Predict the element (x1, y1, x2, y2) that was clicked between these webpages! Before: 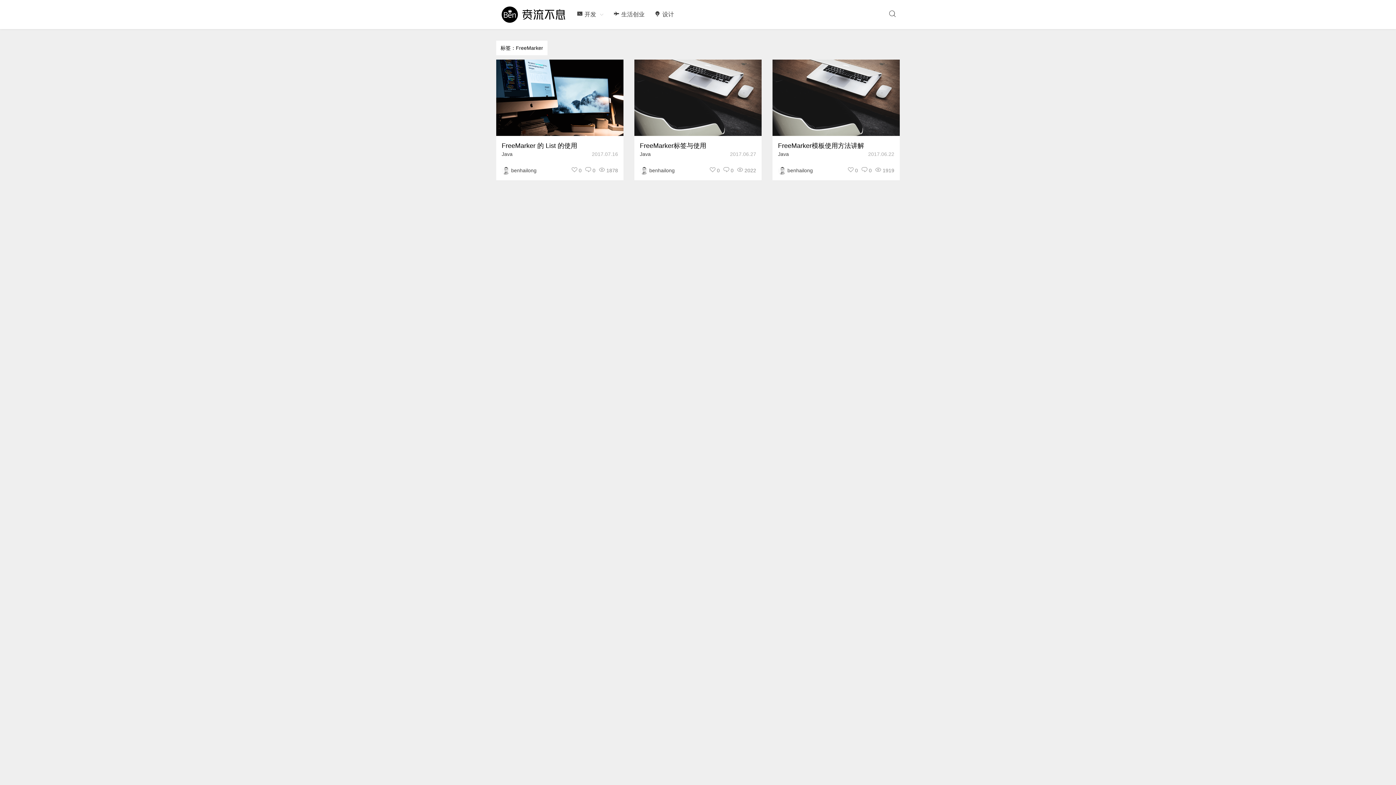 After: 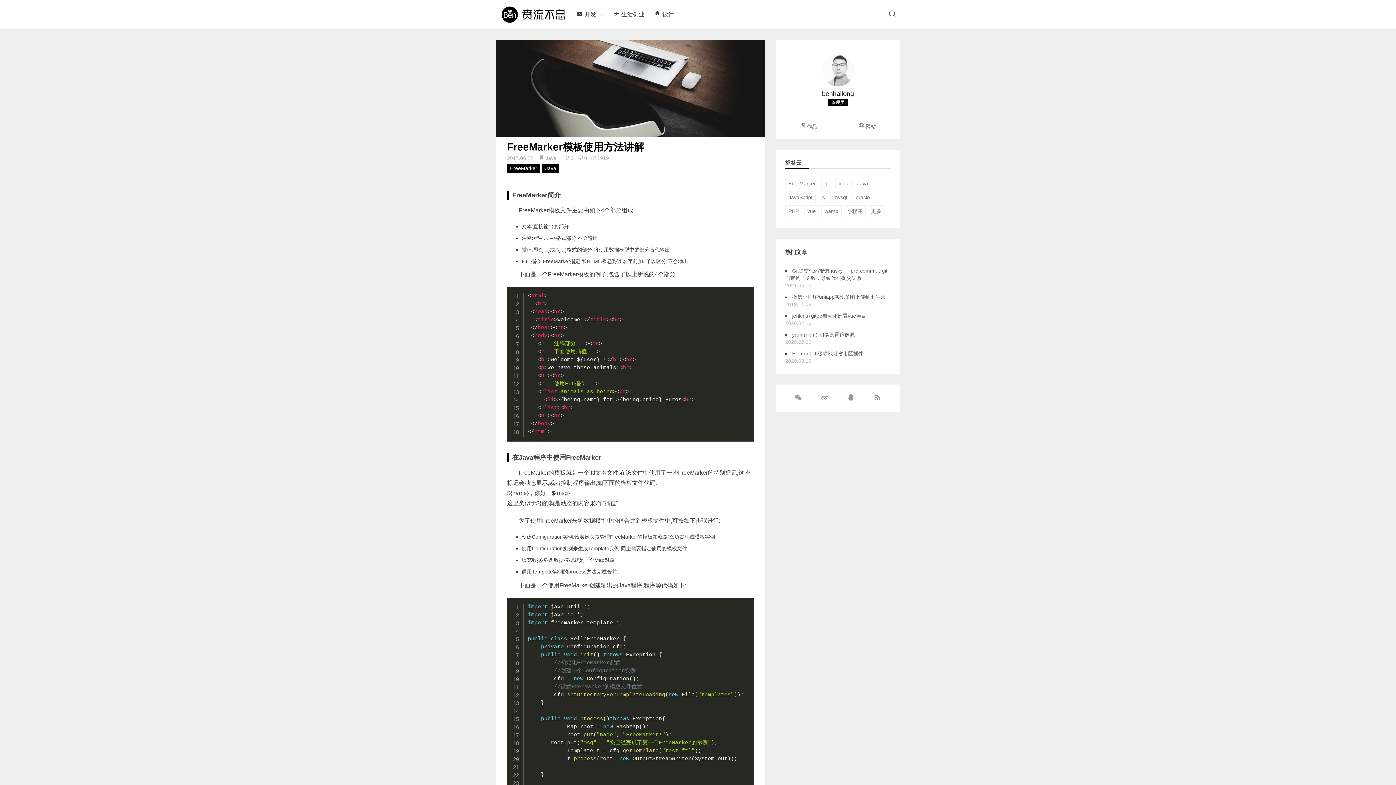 Action: bbox: (772, 59, 900, 136)